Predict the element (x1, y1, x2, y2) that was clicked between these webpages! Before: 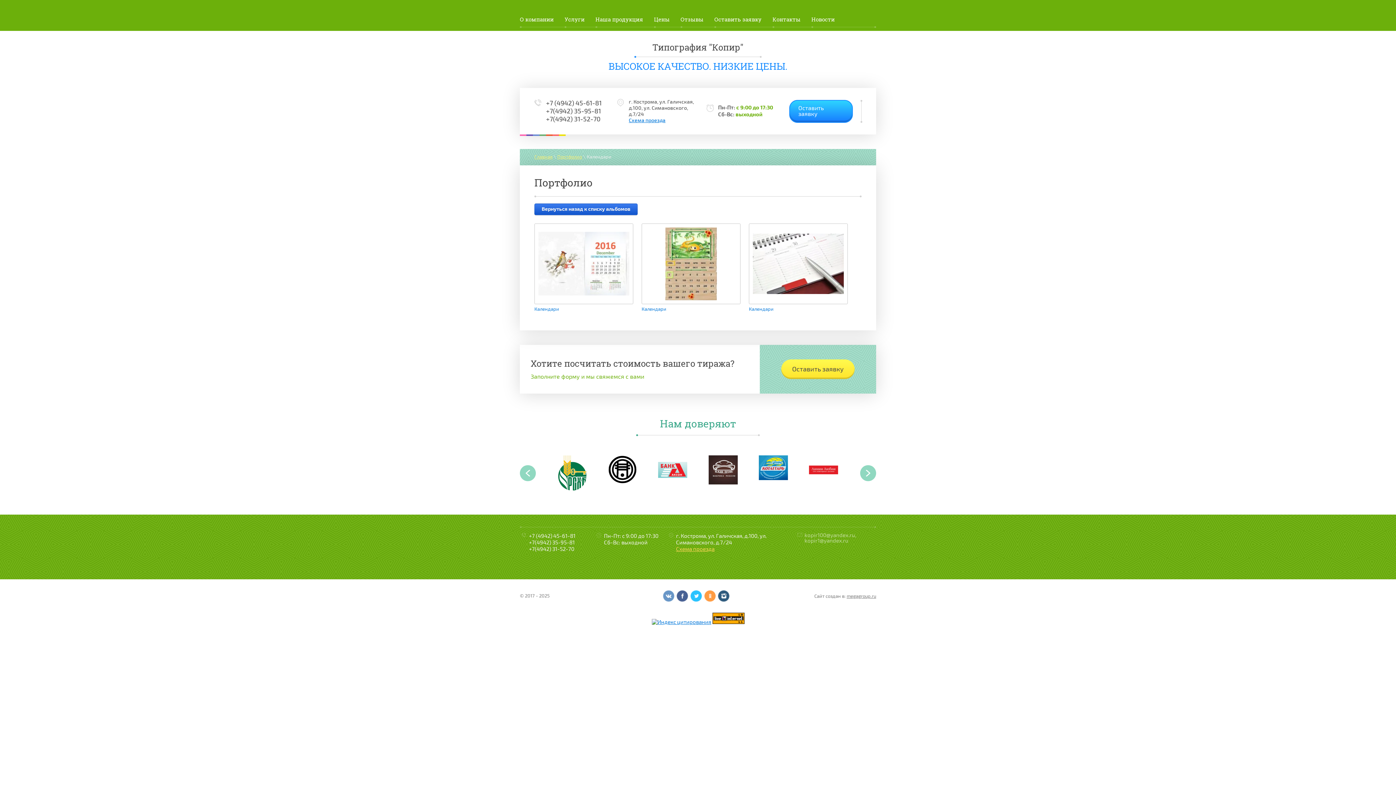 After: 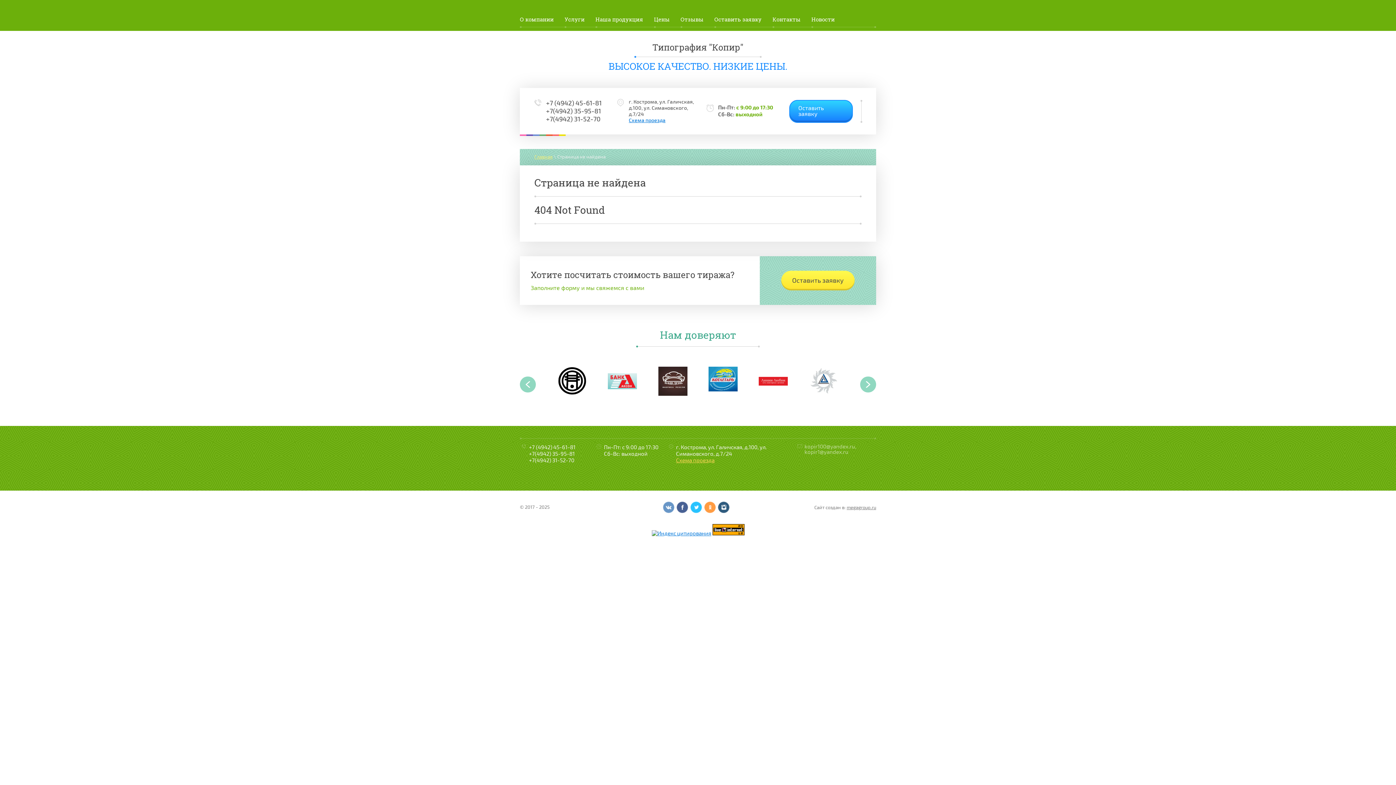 Action: bbox: (534, 203, 637, 215) label: Вернуться назад к списку альбомов